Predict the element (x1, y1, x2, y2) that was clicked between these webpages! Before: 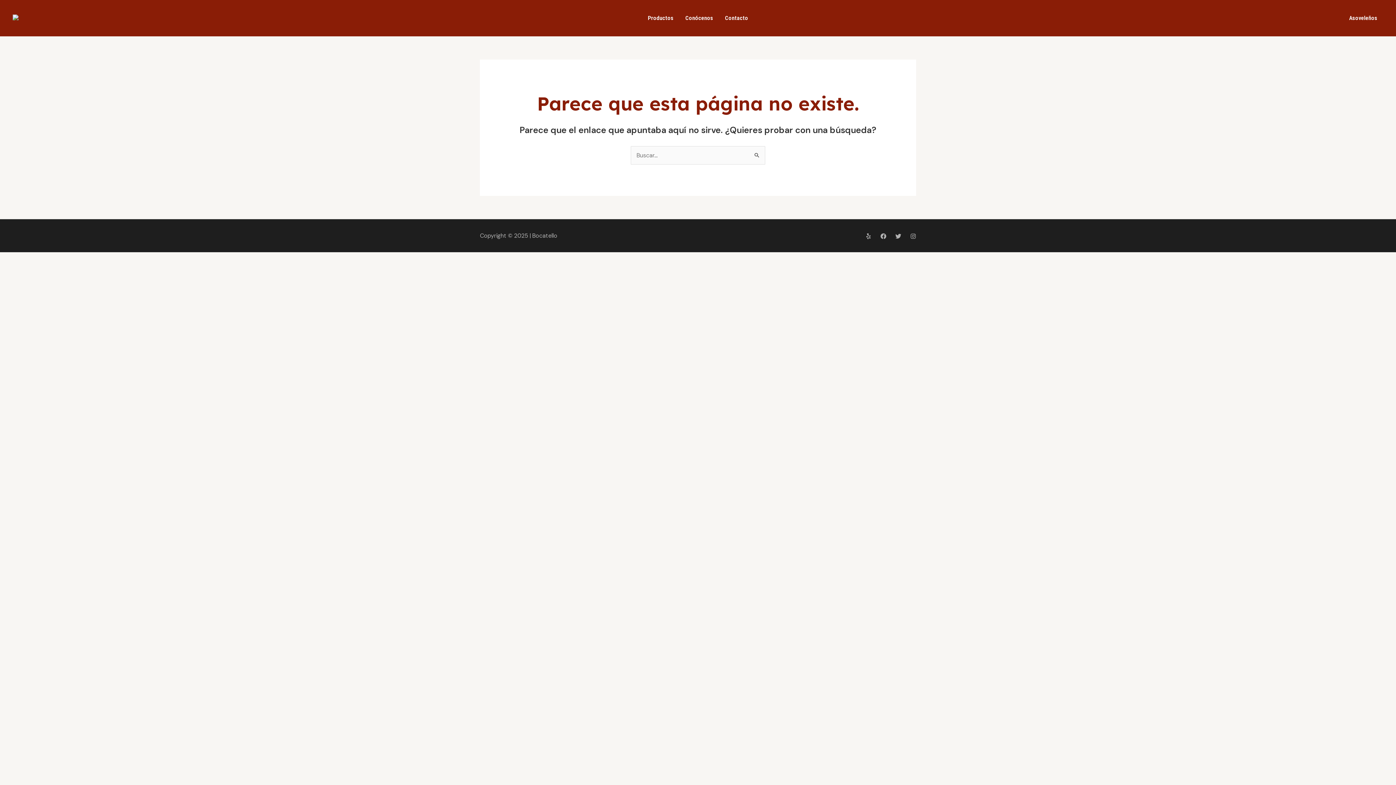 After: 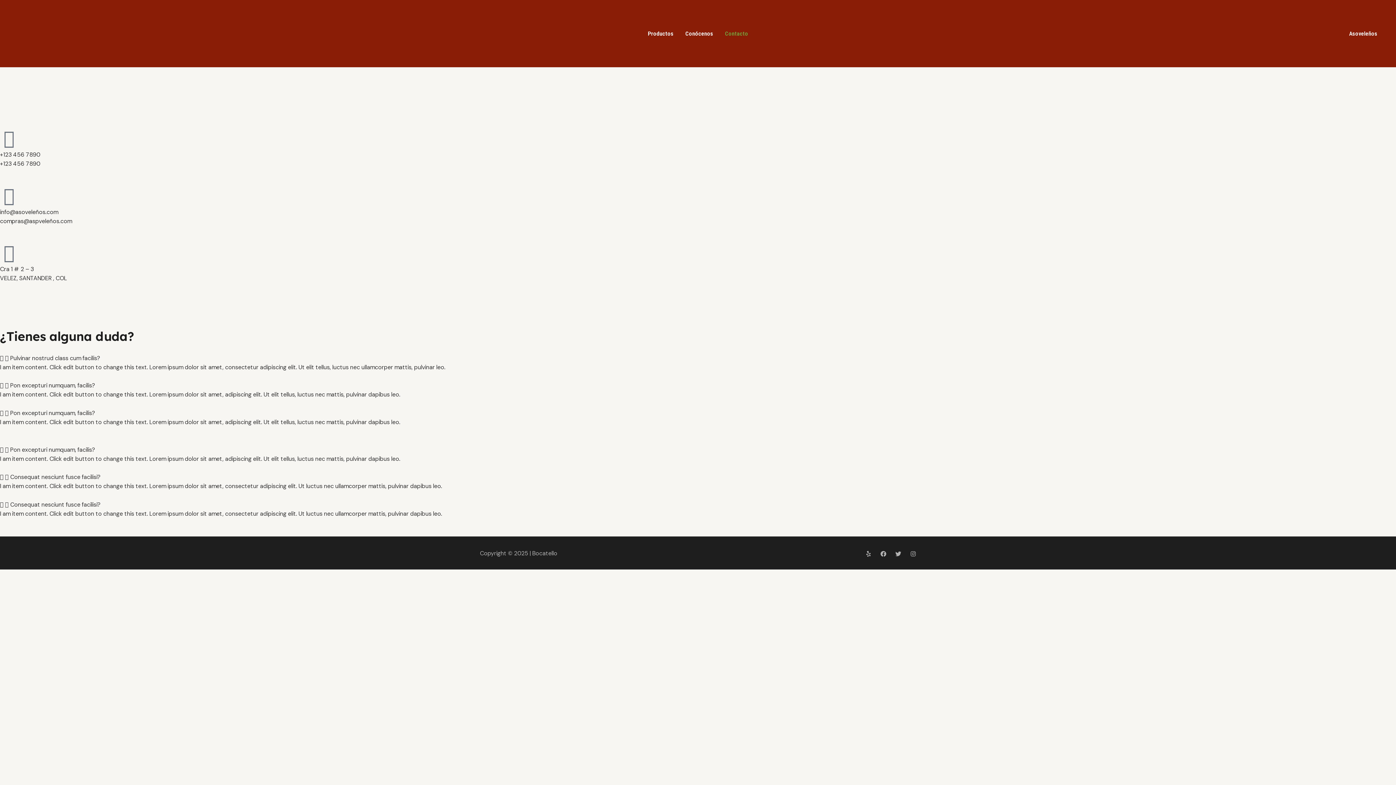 Action: bbox: (719, 5, 754, 30) label: Contacto